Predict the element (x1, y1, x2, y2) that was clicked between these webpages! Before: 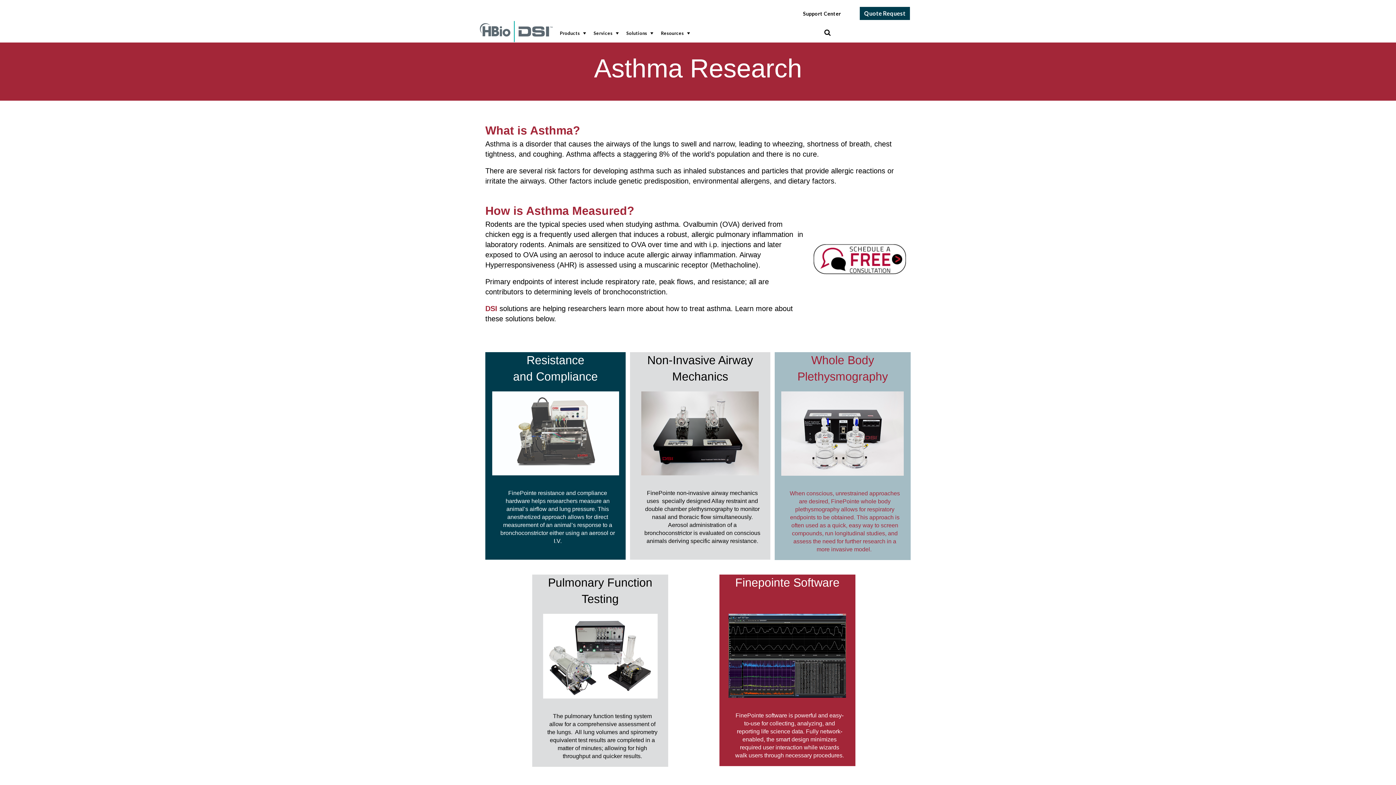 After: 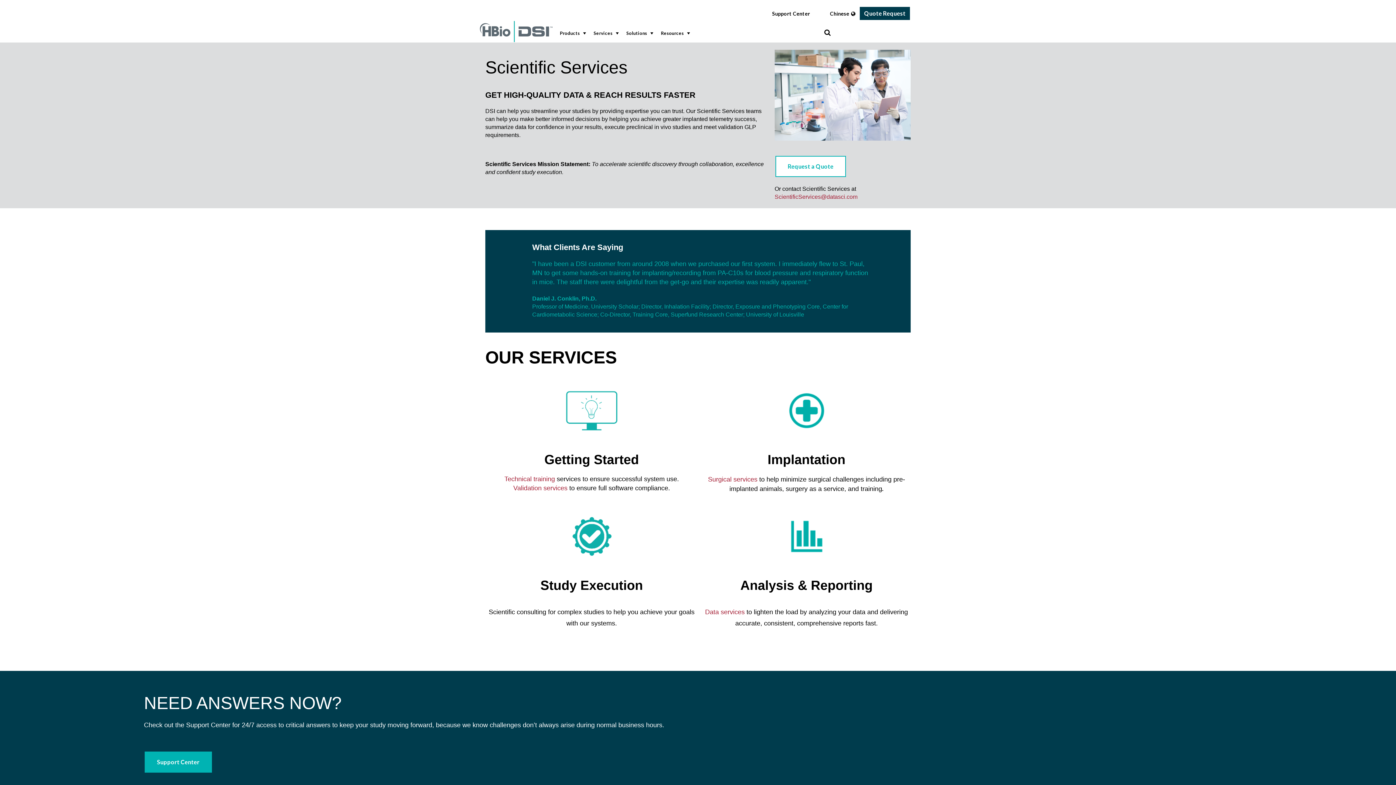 Action: bbox: (592, 28, 617, 38) label: Services